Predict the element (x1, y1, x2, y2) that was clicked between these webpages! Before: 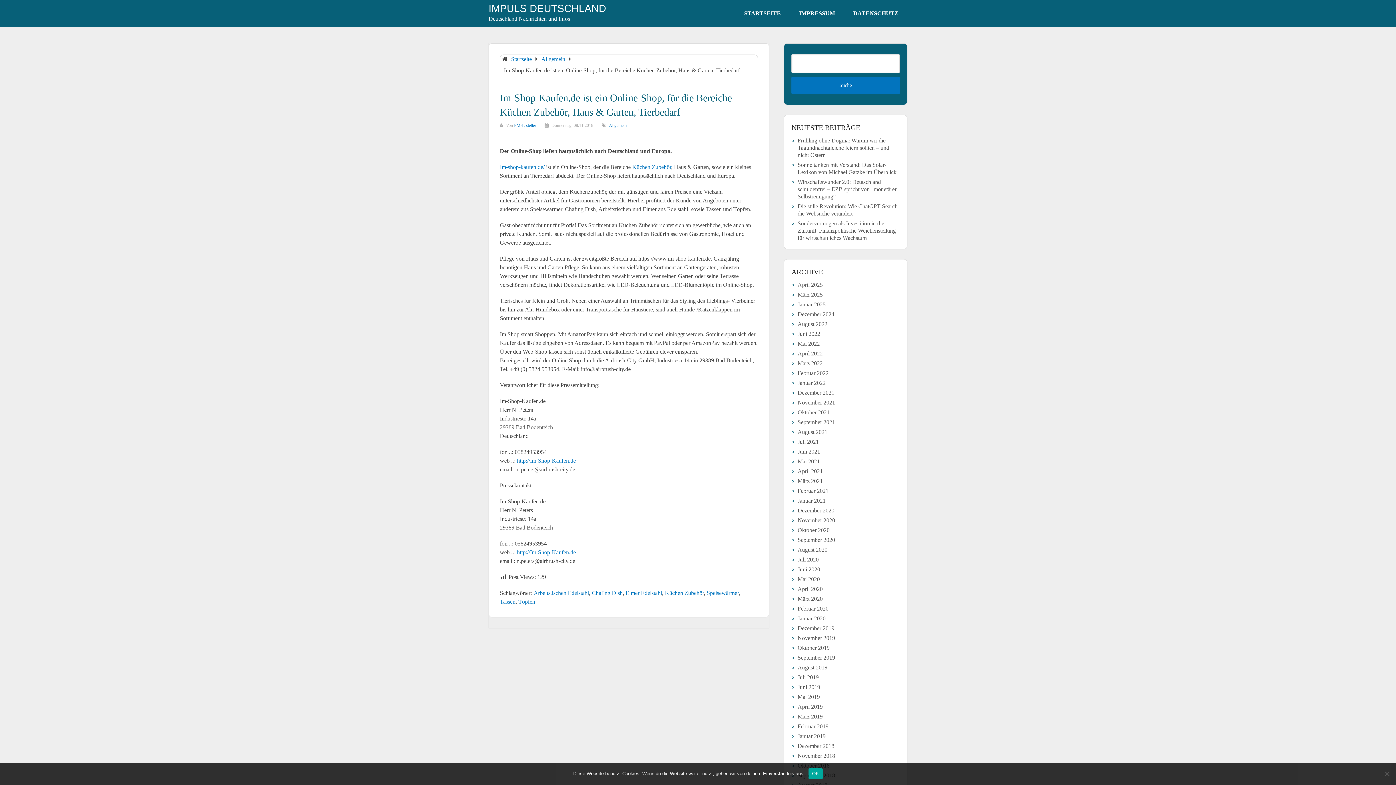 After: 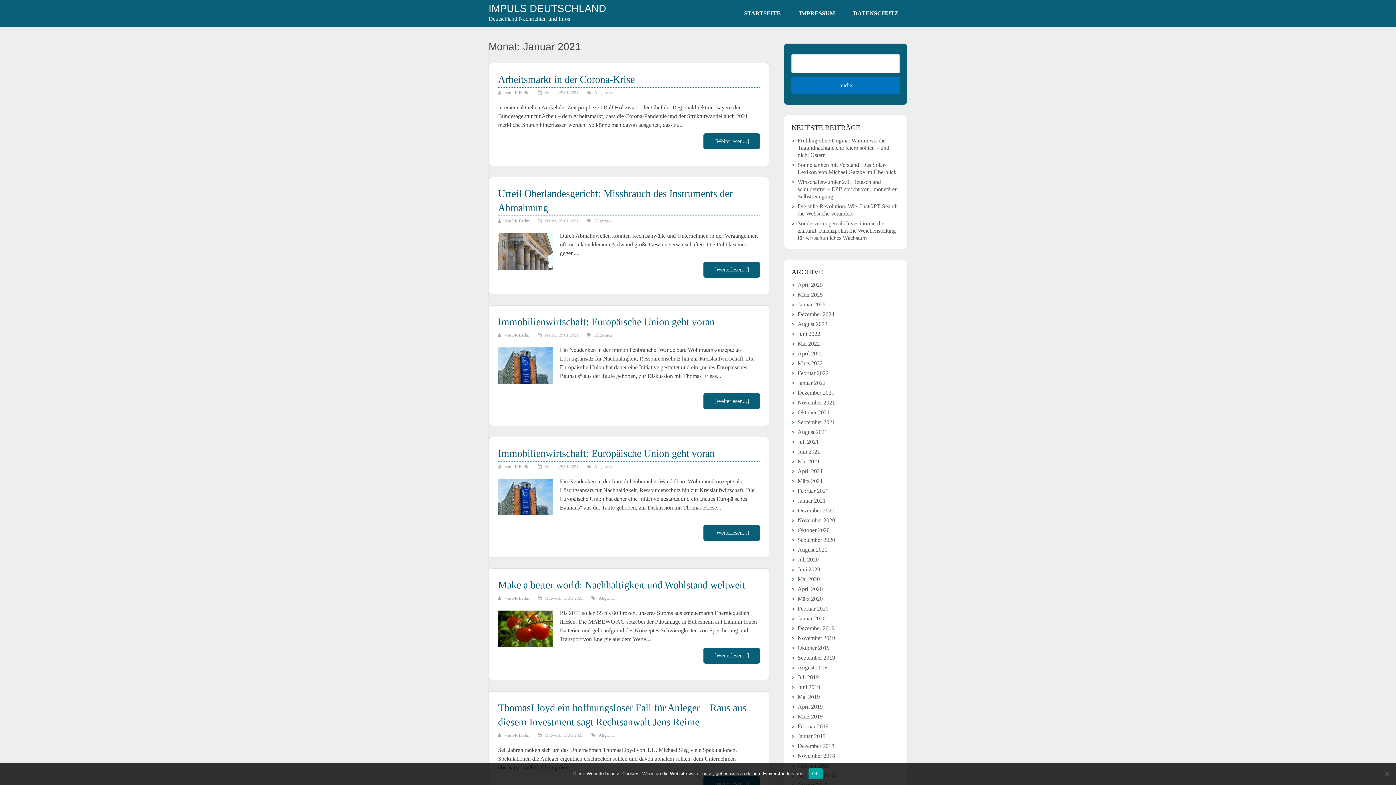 Action: bbox: (797, 497, 825, 503) label: Januar 2021